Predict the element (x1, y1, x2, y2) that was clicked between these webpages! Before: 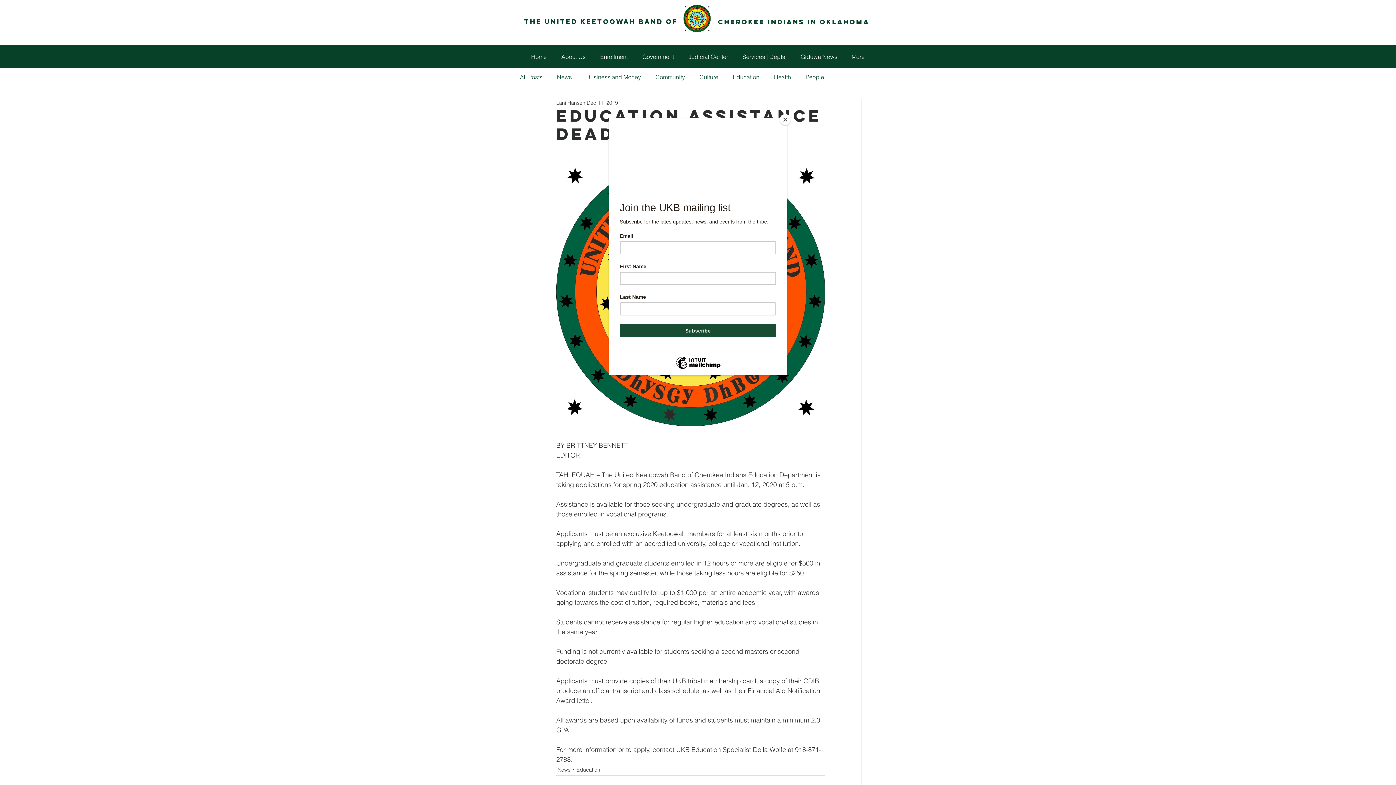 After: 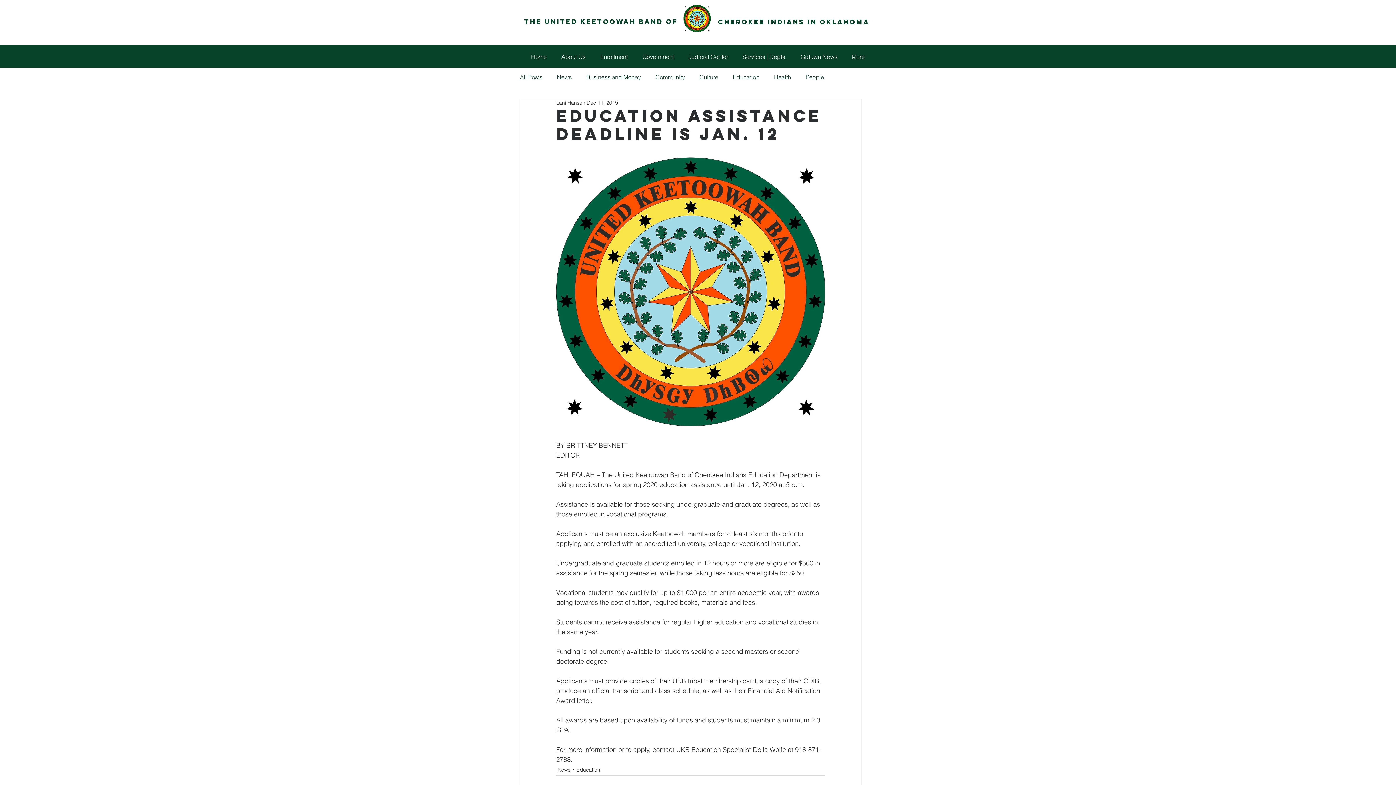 Action: label: Close bbox: (780, 114, 790, 125)